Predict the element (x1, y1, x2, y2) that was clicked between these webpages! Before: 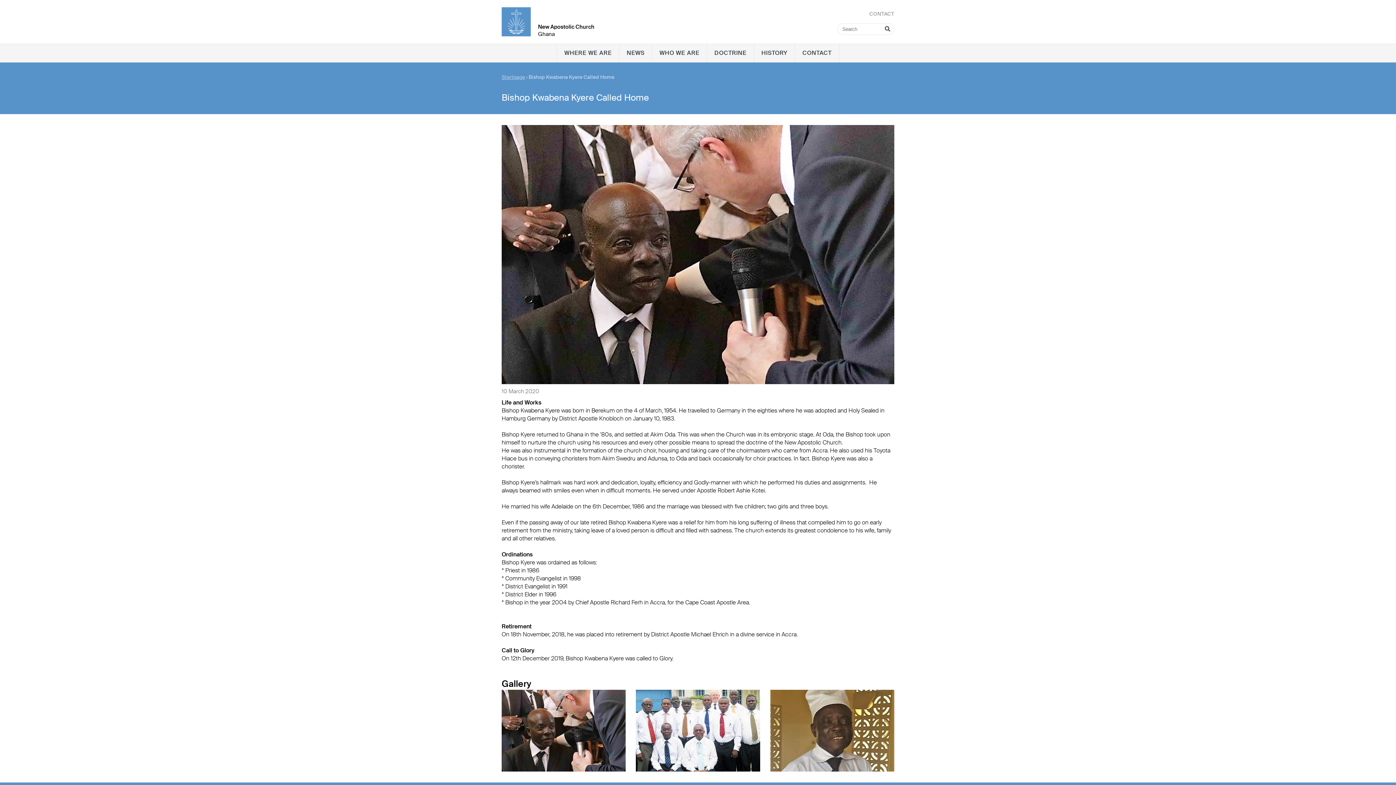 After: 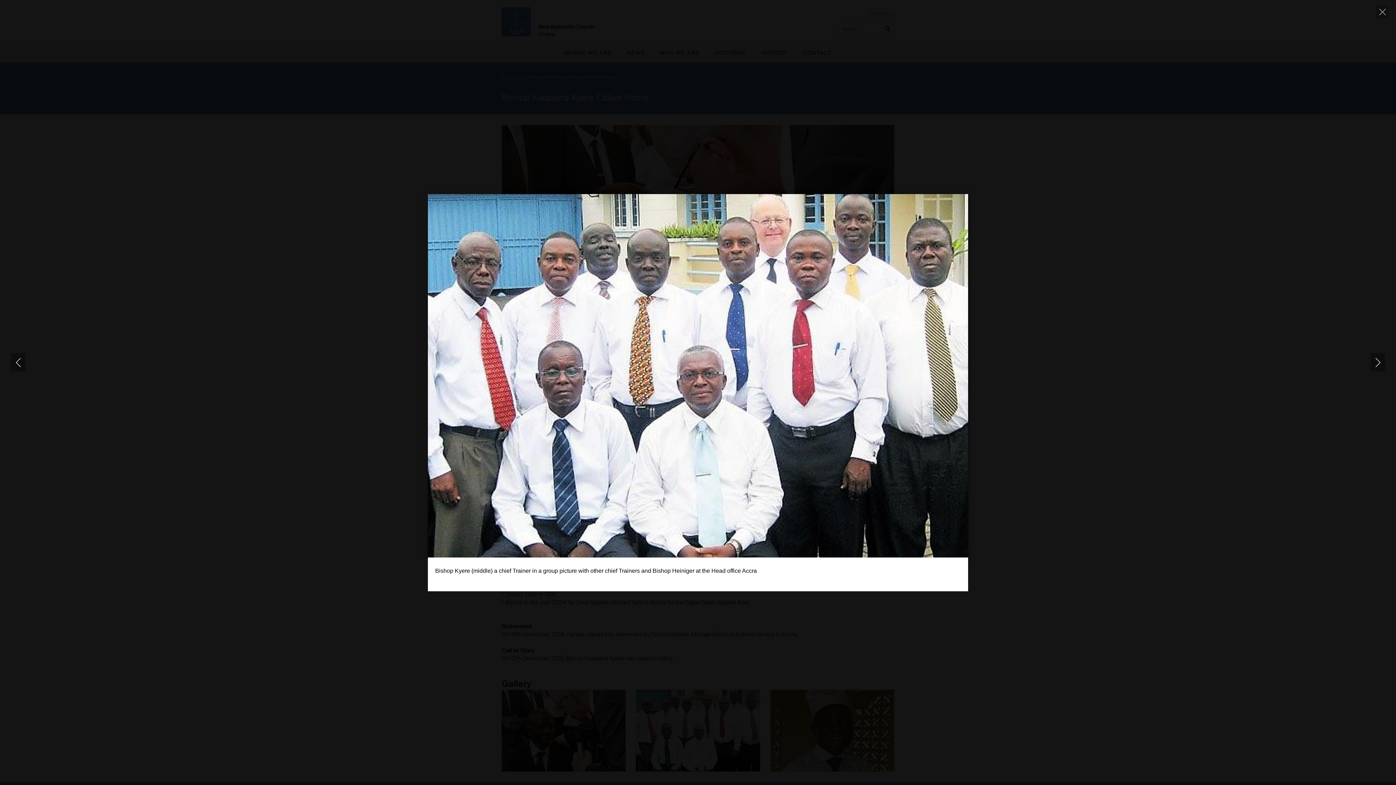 Action: bbox: (636, 690, 760, 772)